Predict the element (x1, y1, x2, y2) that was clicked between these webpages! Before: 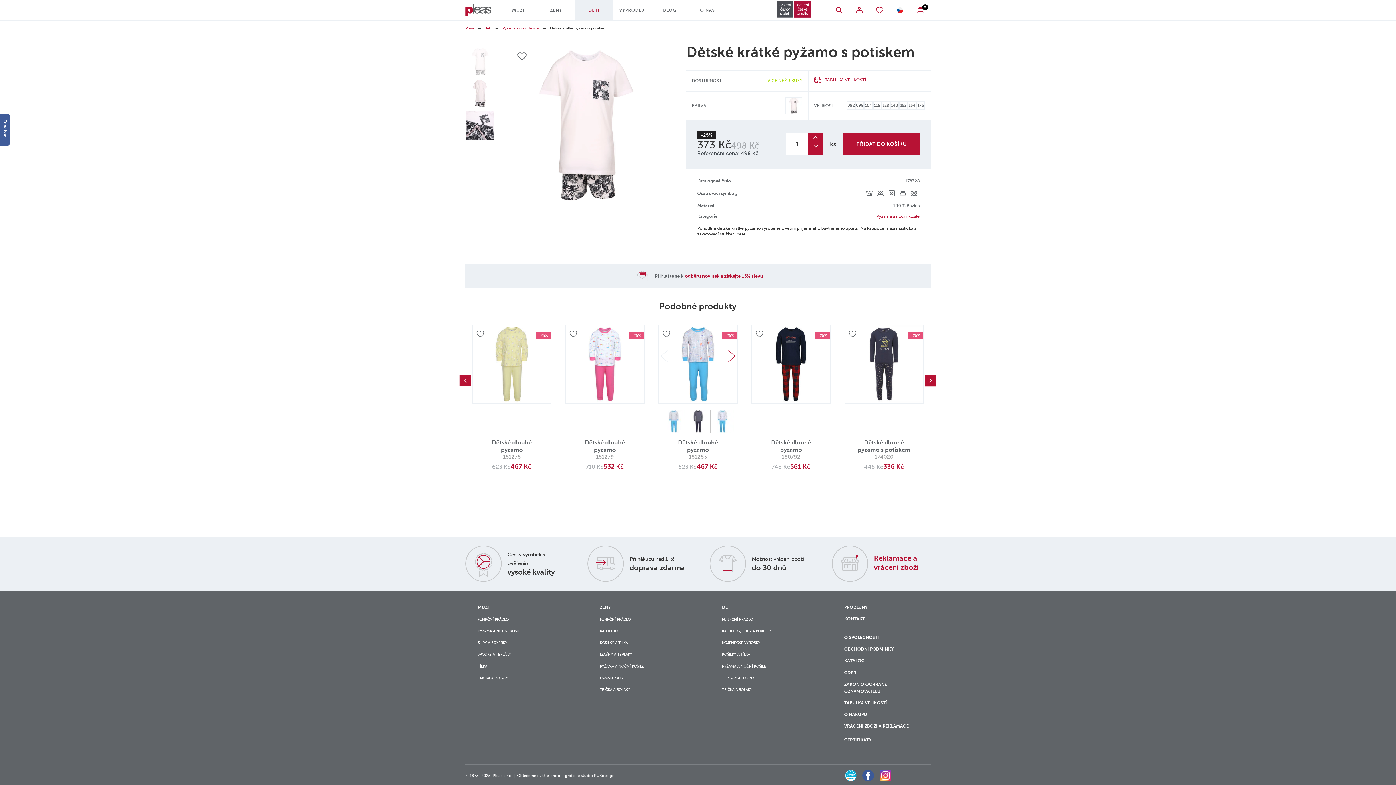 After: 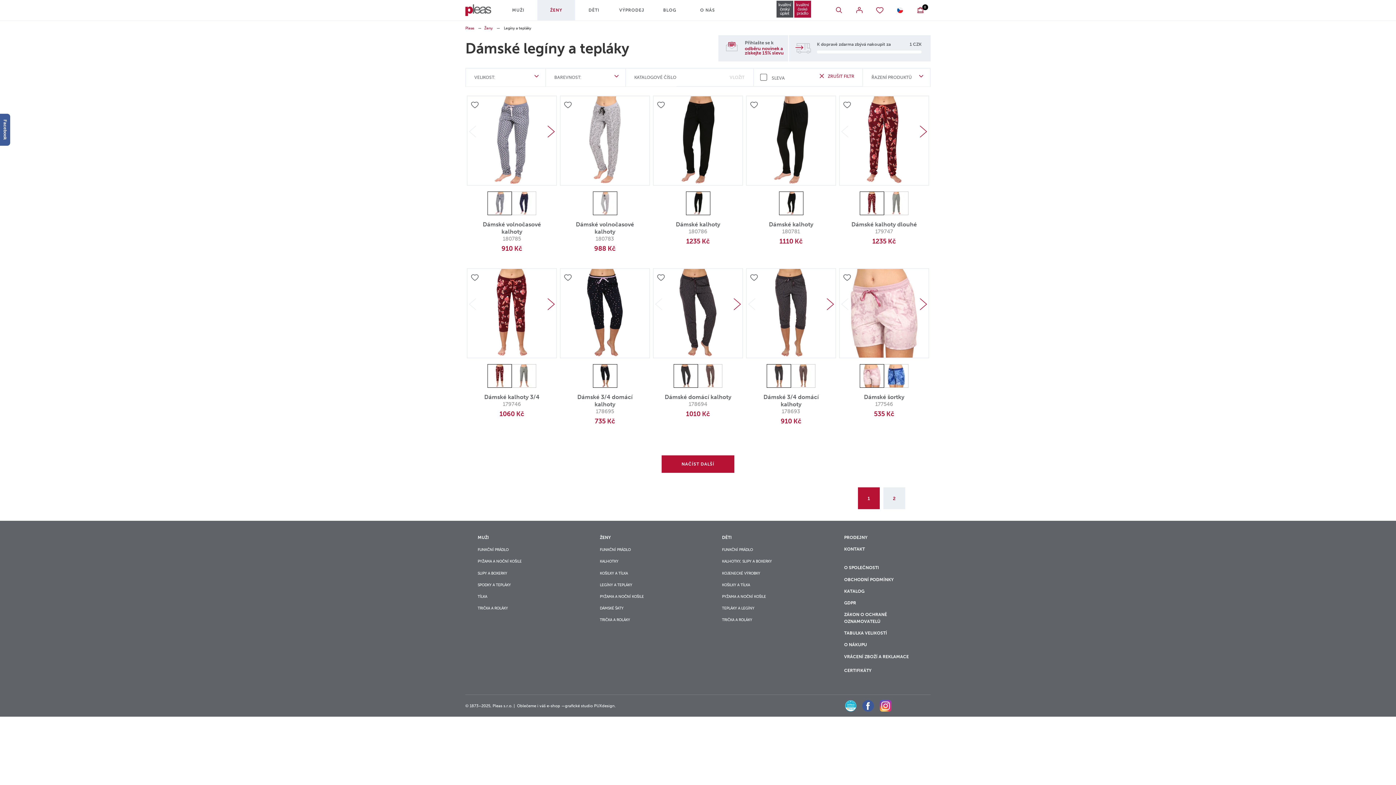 Action: label: LEGÍNY A TEPLÁKY bbox: (600, 651, 632, 657)